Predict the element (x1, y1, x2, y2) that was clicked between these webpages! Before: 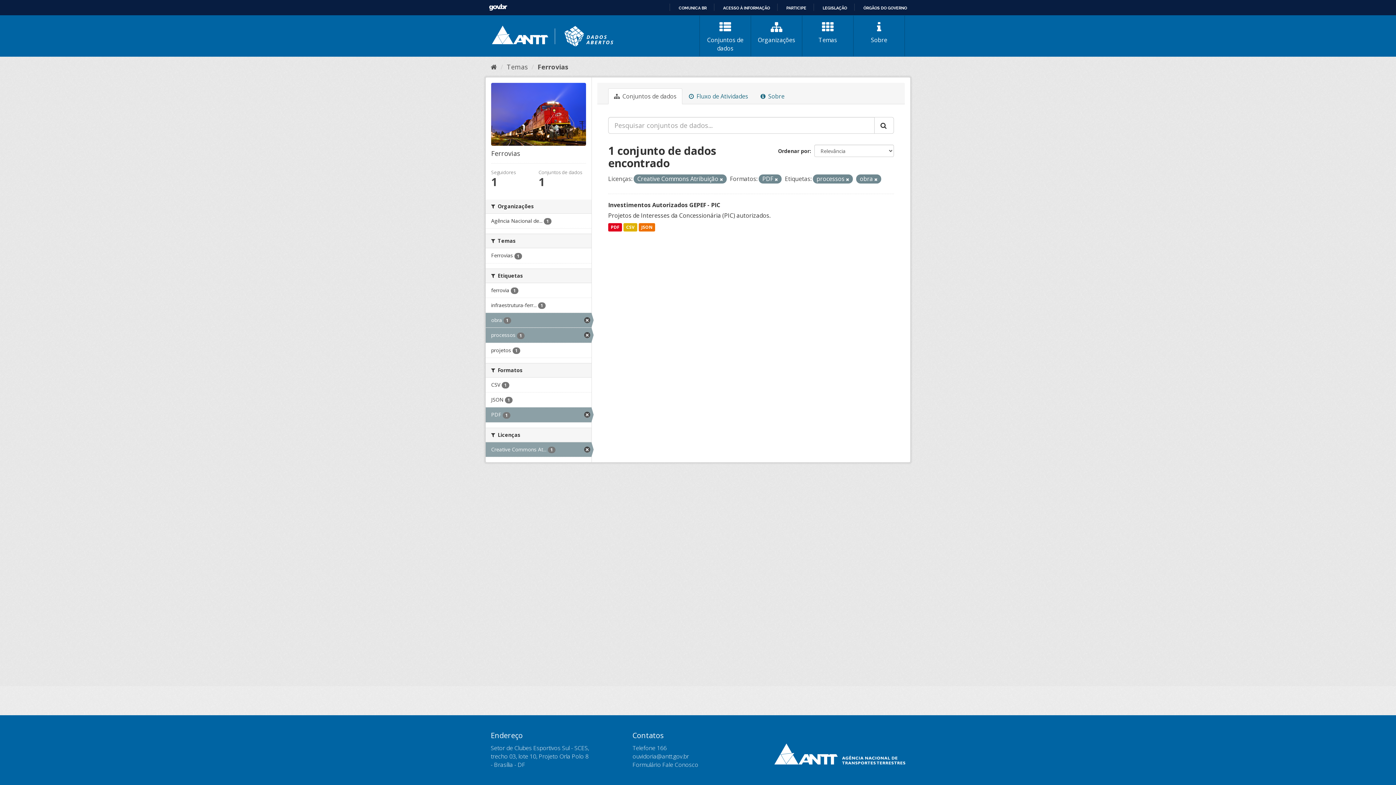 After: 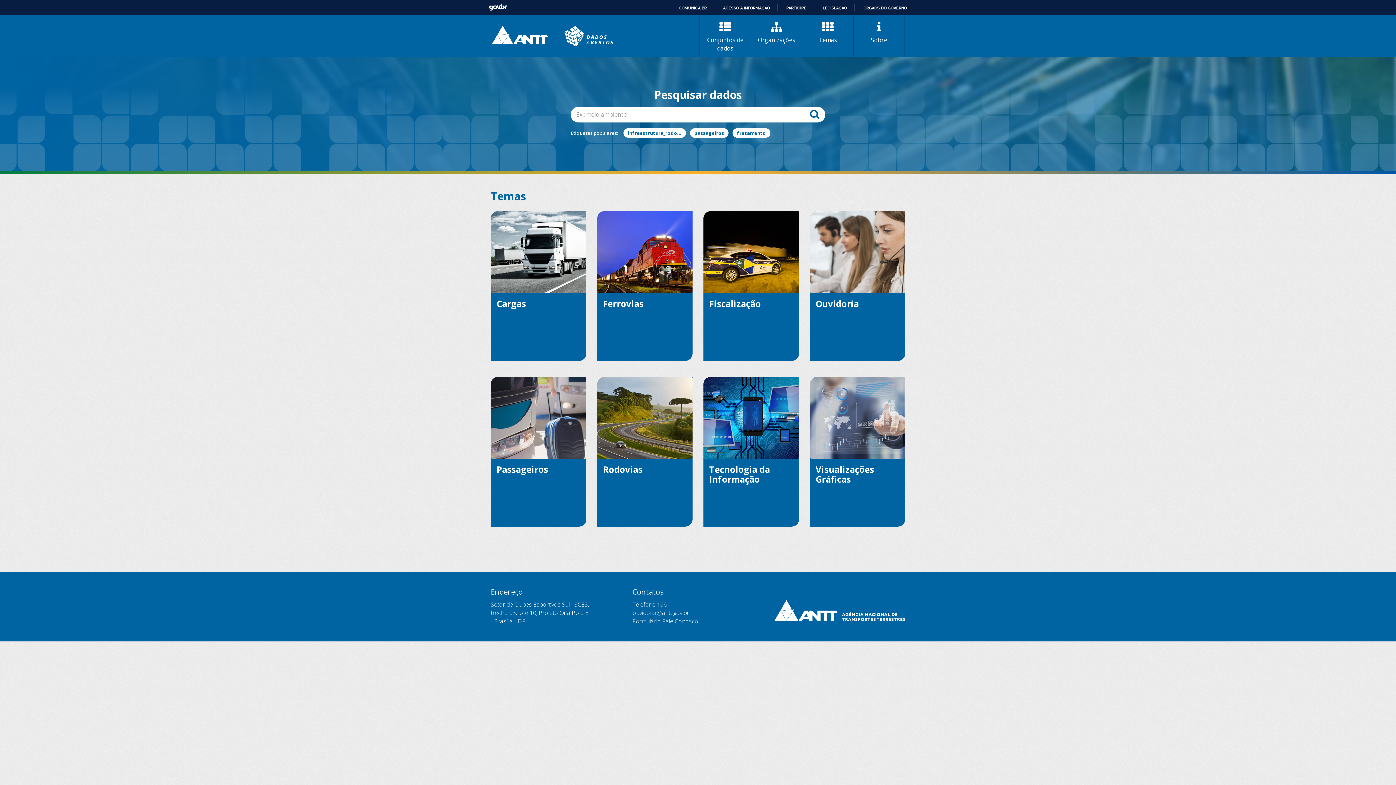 Action: bbox: (490, 62, 497, 71)